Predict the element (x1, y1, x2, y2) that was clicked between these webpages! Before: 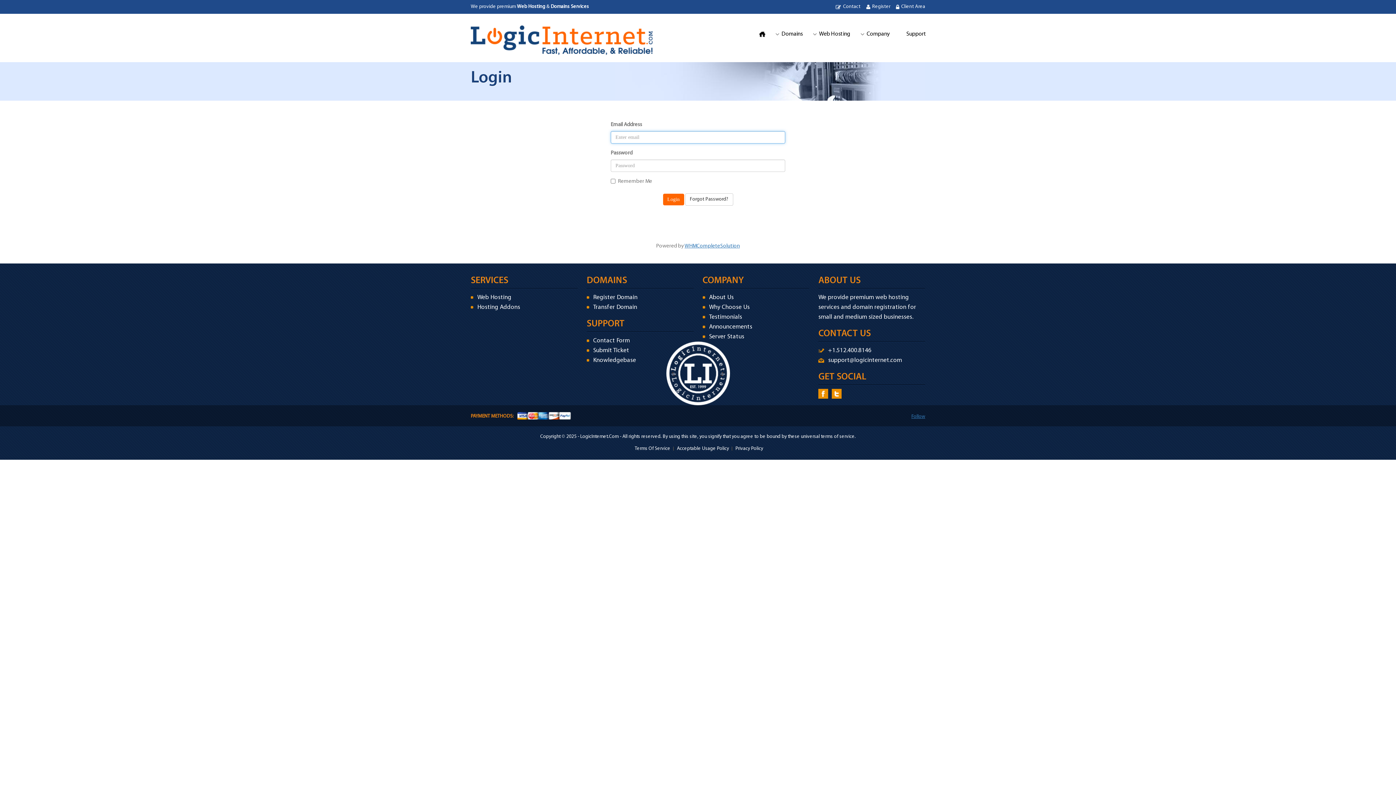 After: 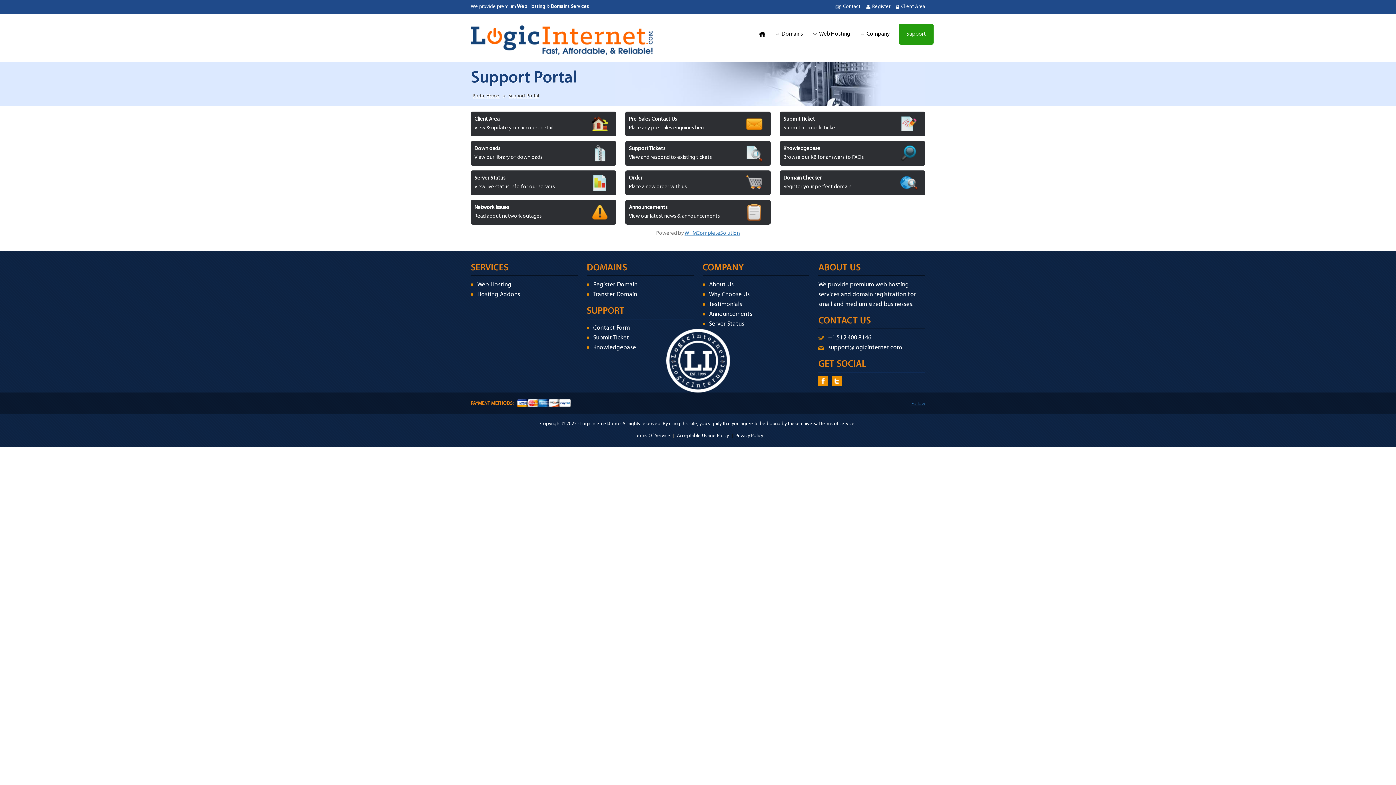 Action: bbox: (899, 23, 933, 44) label: Support